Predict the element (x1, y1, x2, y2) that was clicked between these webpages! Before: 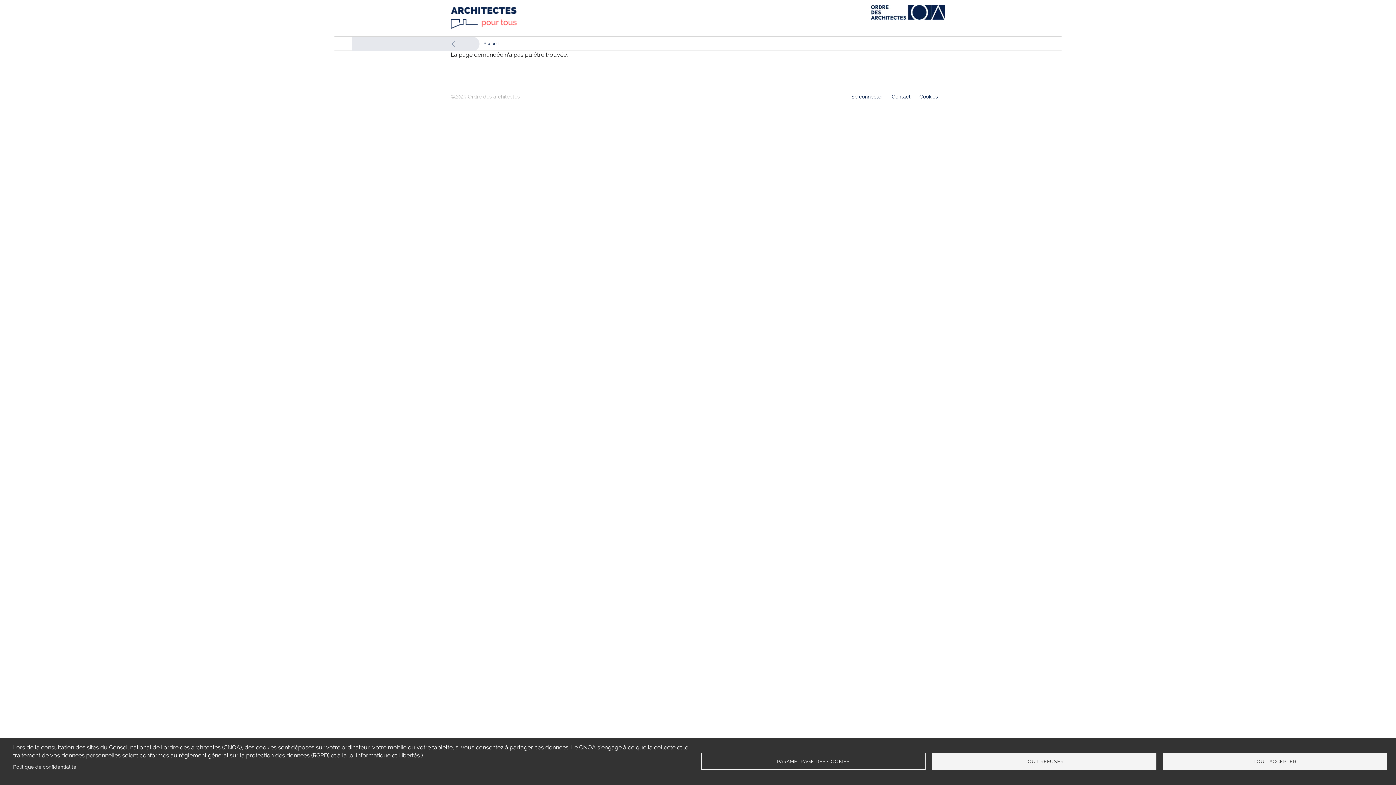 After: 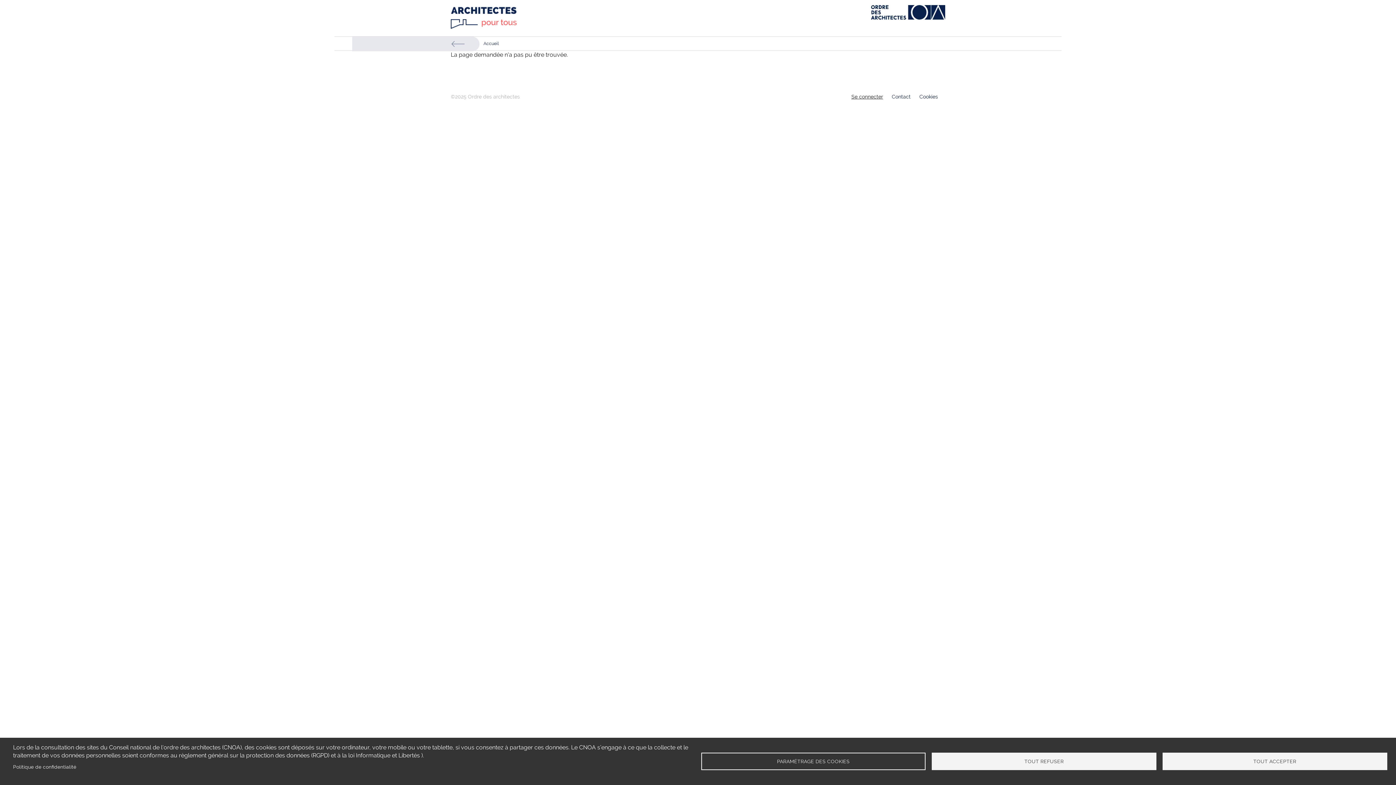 Action: bbox: (851, 93, 883, 99) label: Se connecter